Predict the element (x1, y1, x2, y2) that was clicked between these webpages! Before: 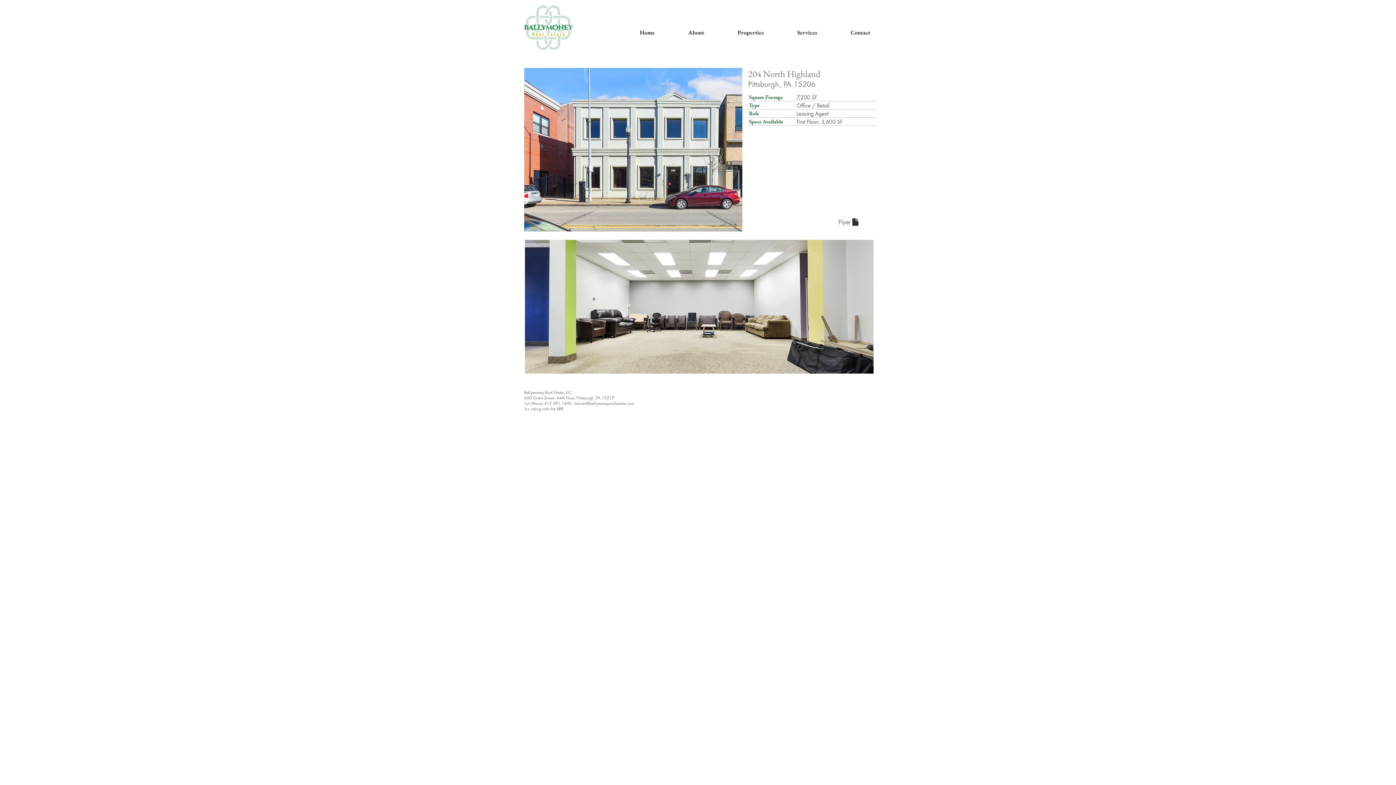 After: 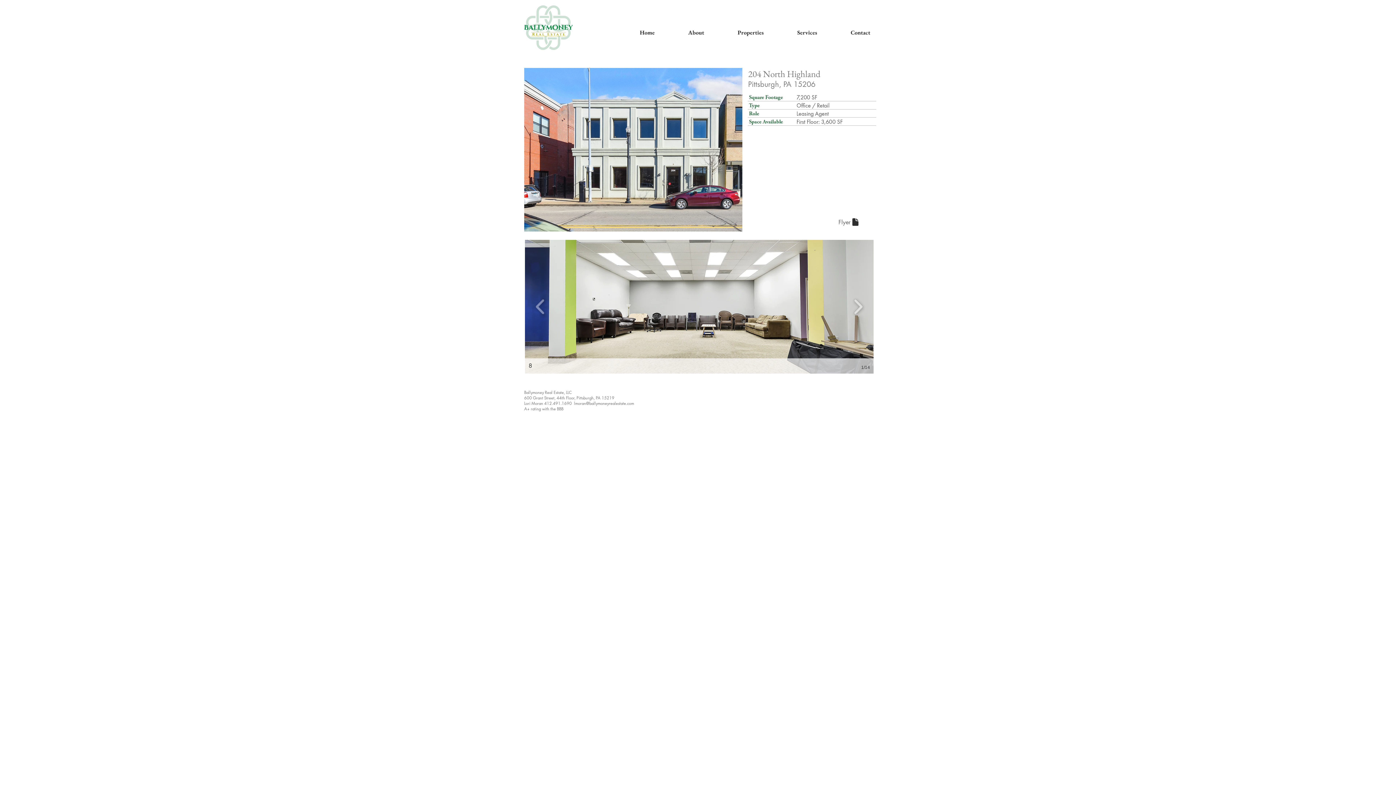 Action: label: 8 bbox: (525, 240, 873, 373)